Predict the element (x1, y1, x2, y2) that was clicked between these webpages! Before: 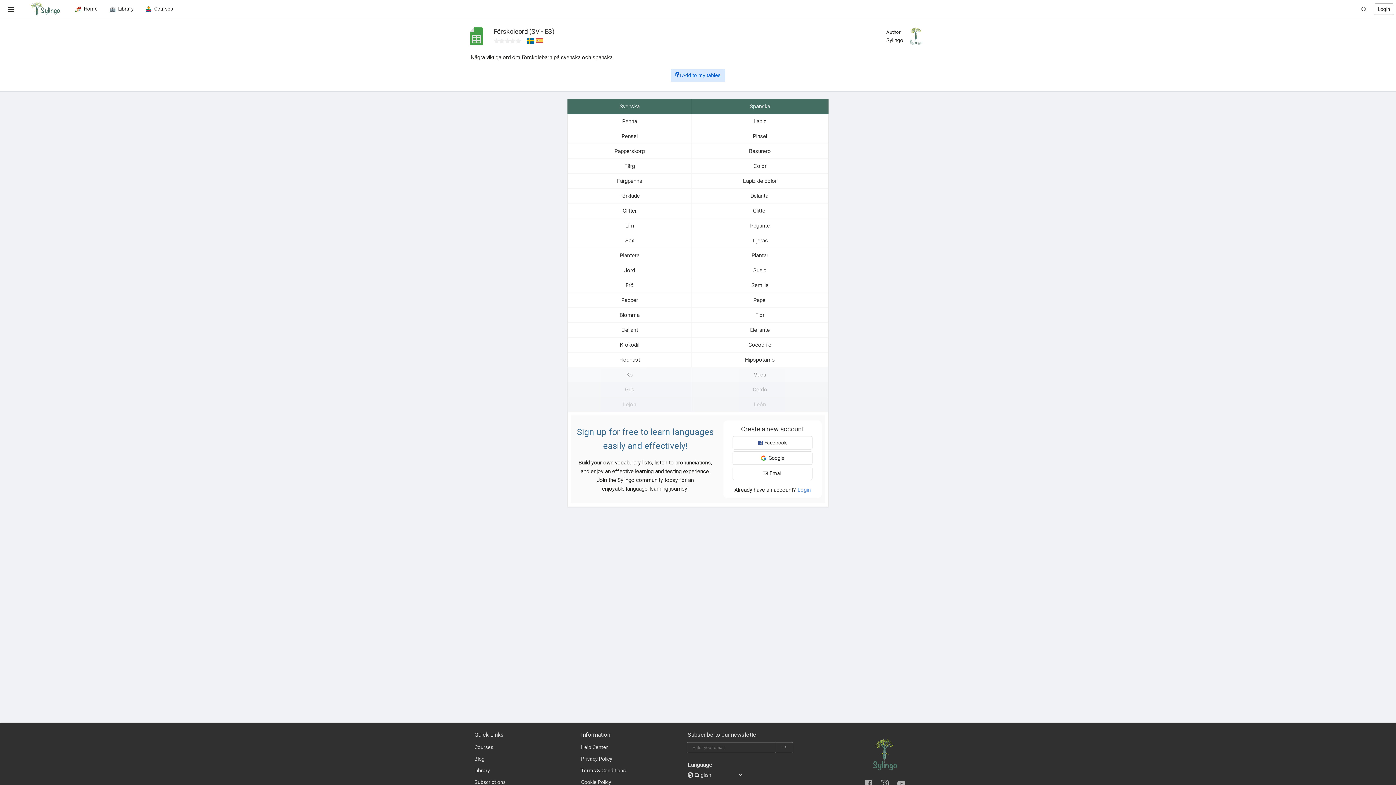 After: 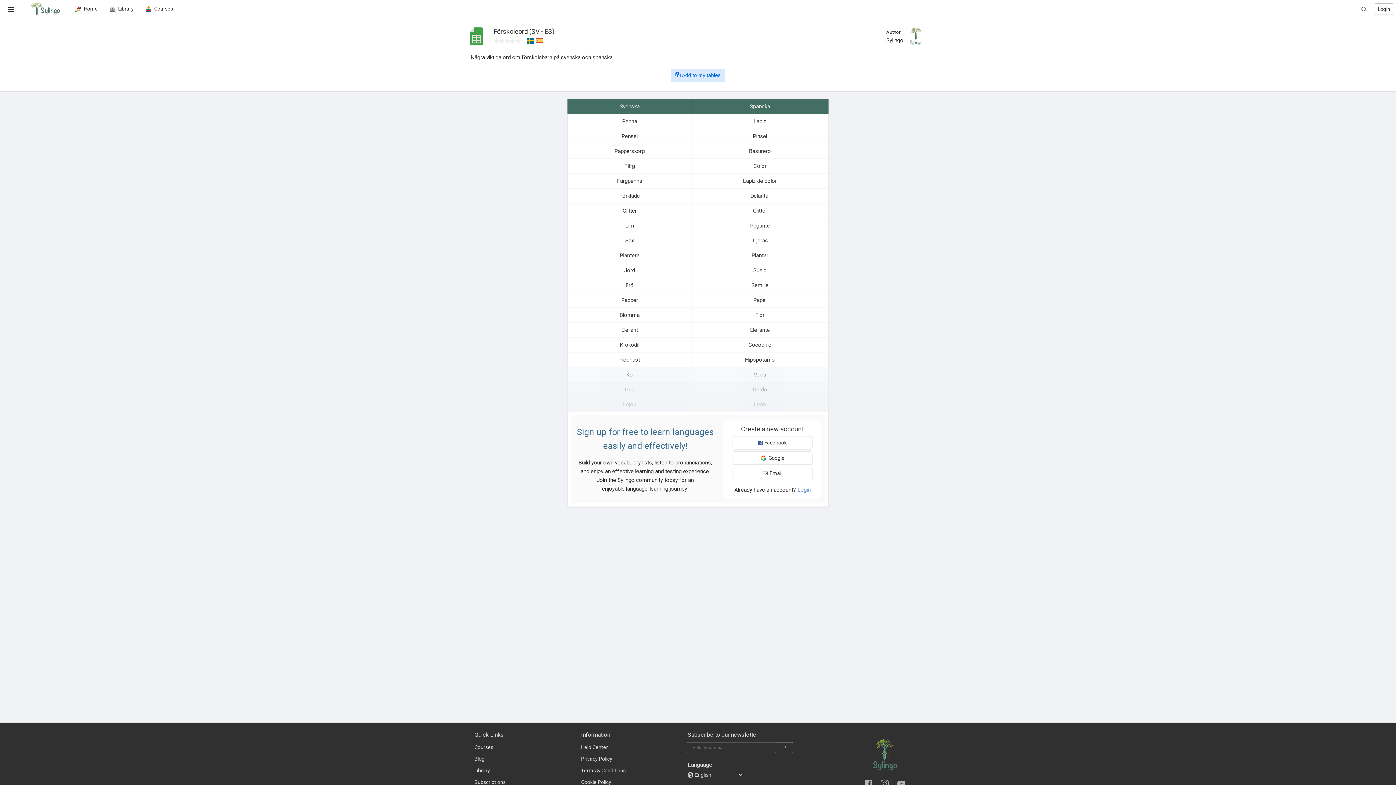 Action: bbox: (775, 742, 793, 753) label: subscribe